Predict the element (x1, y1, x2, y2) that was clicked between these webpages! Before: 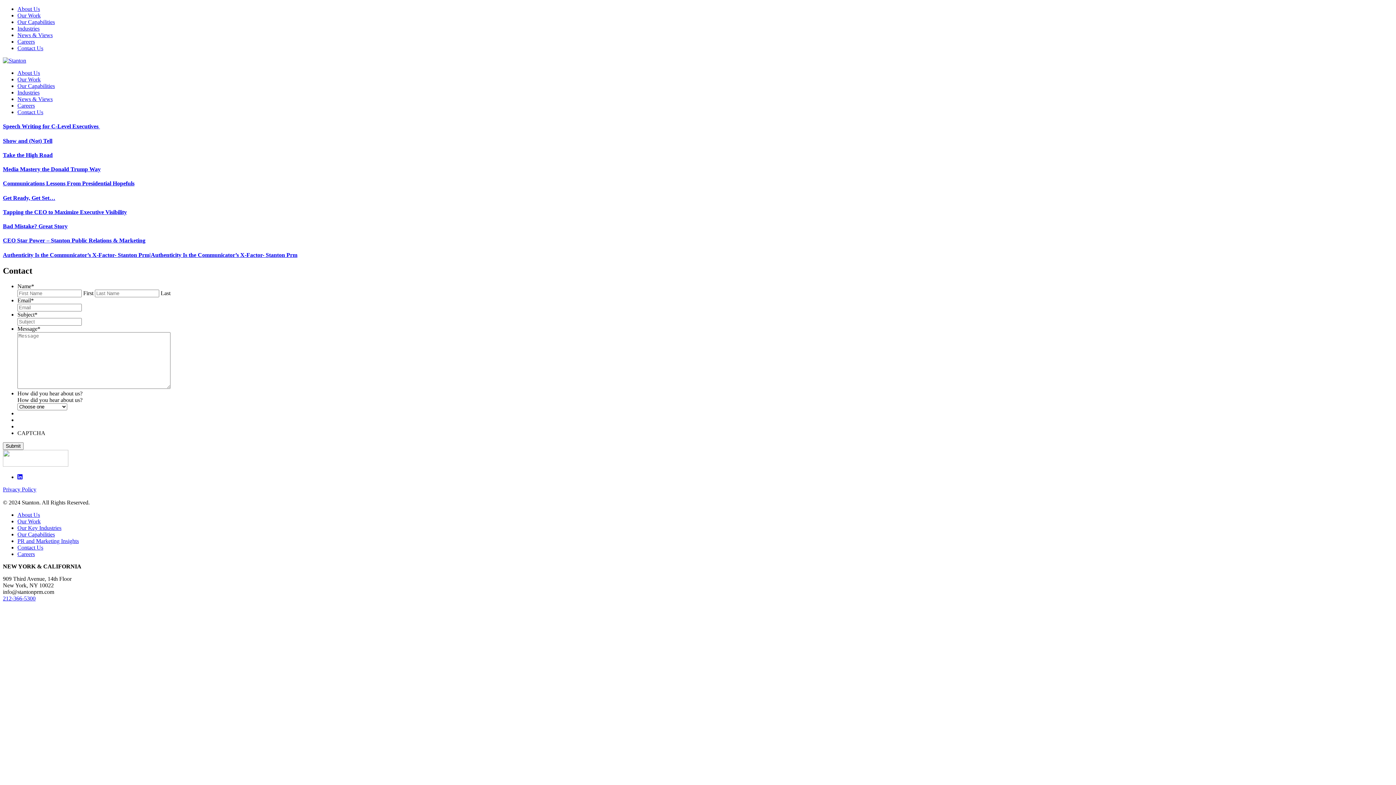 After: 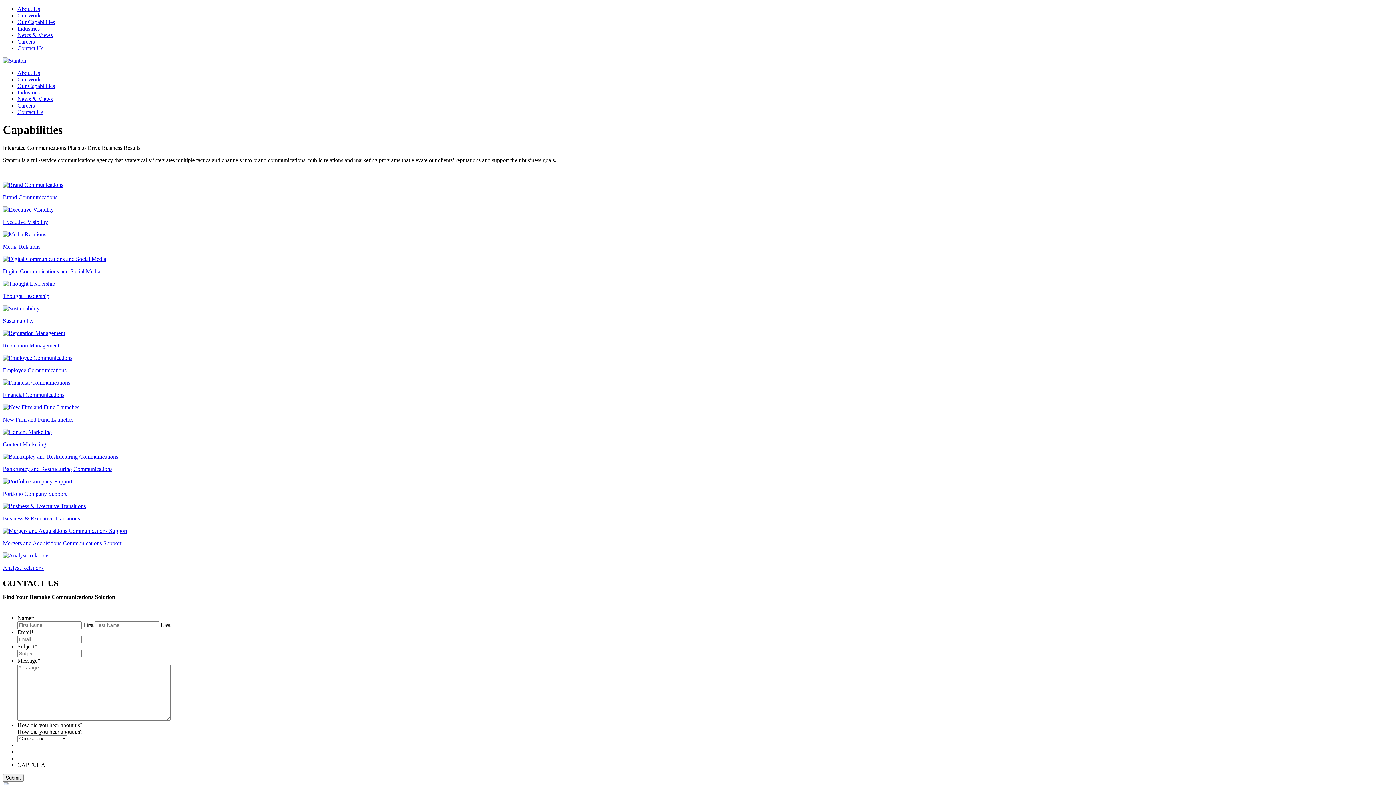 Action: bbox: (17, 82, 54, 89) label: Our Capabilities